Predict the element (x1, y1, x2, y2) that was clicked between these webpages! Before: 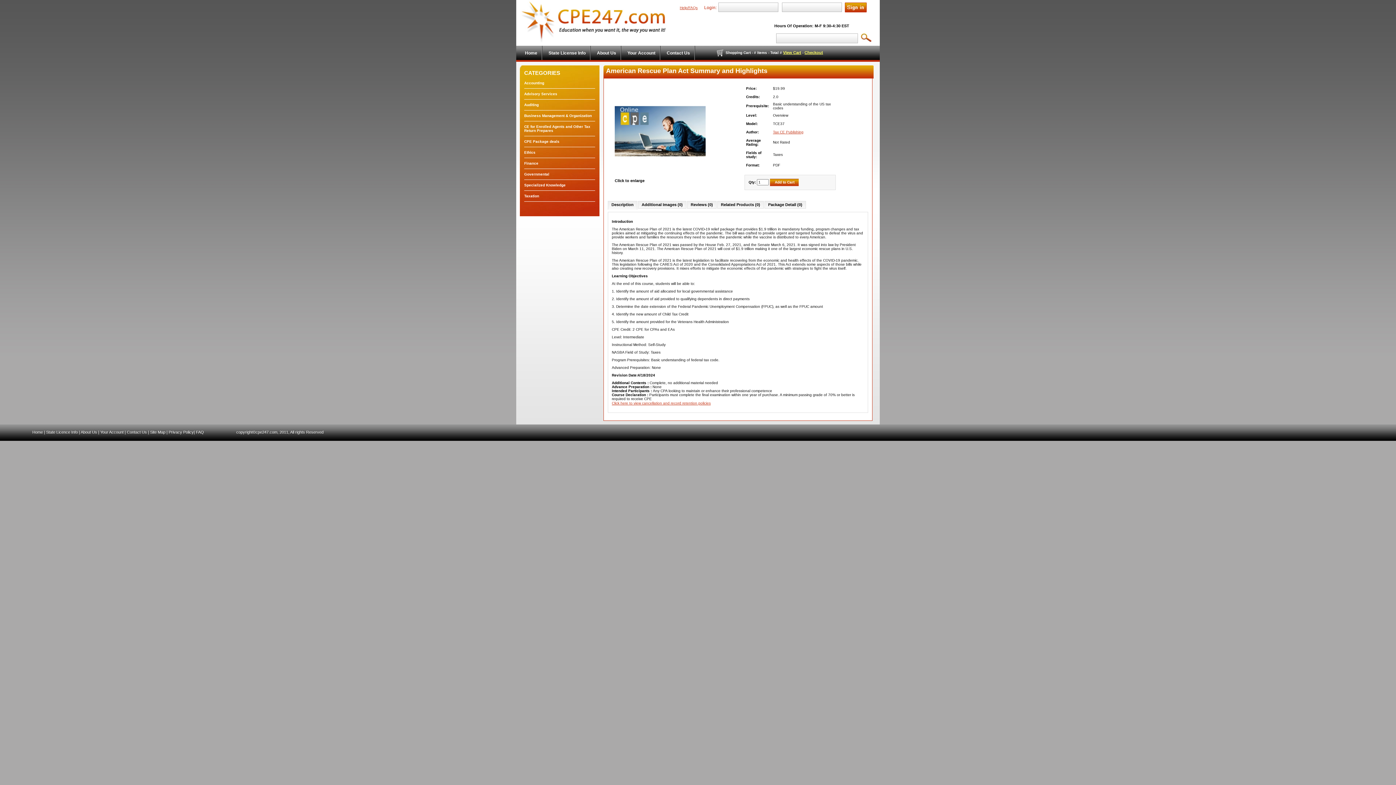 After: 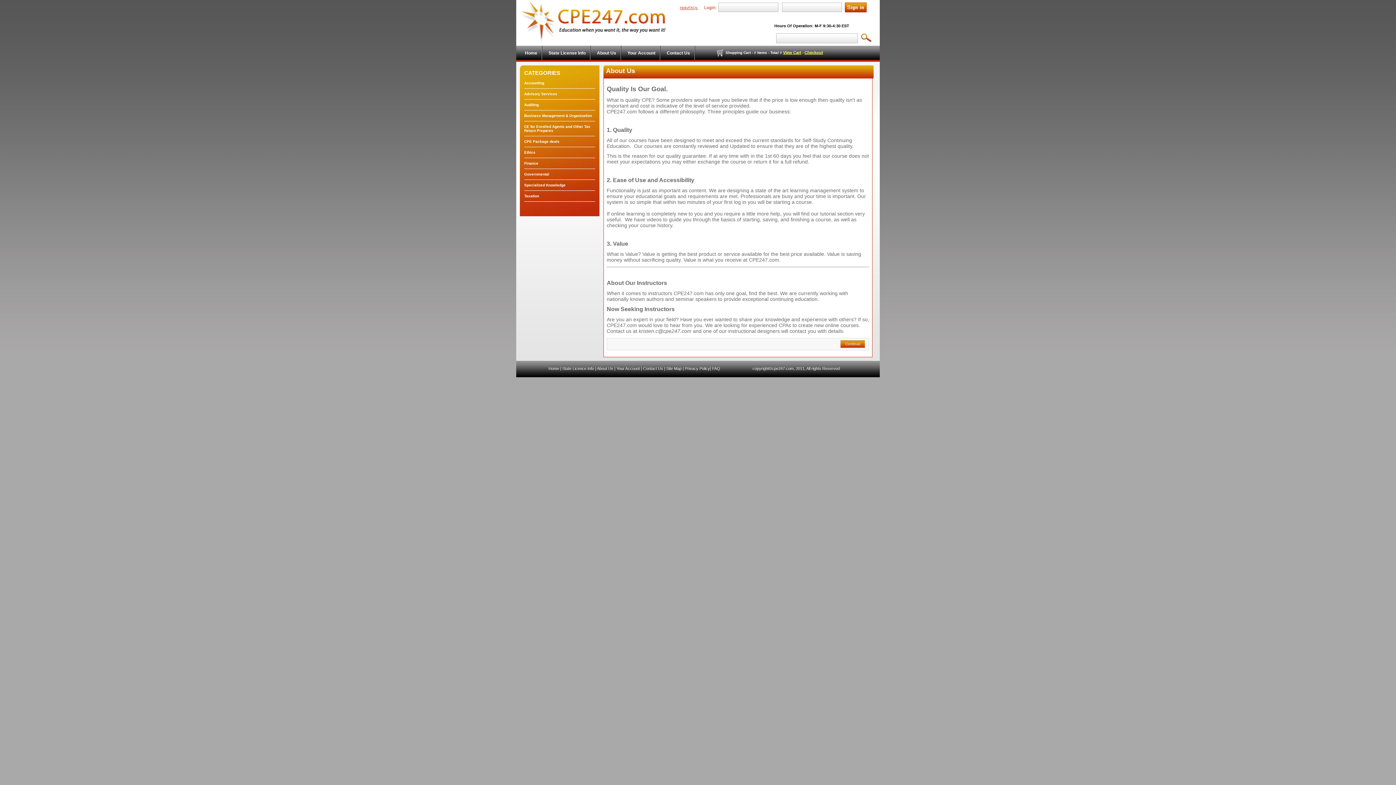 Action: label: About Us bbox: (592, 45, 621, 60)